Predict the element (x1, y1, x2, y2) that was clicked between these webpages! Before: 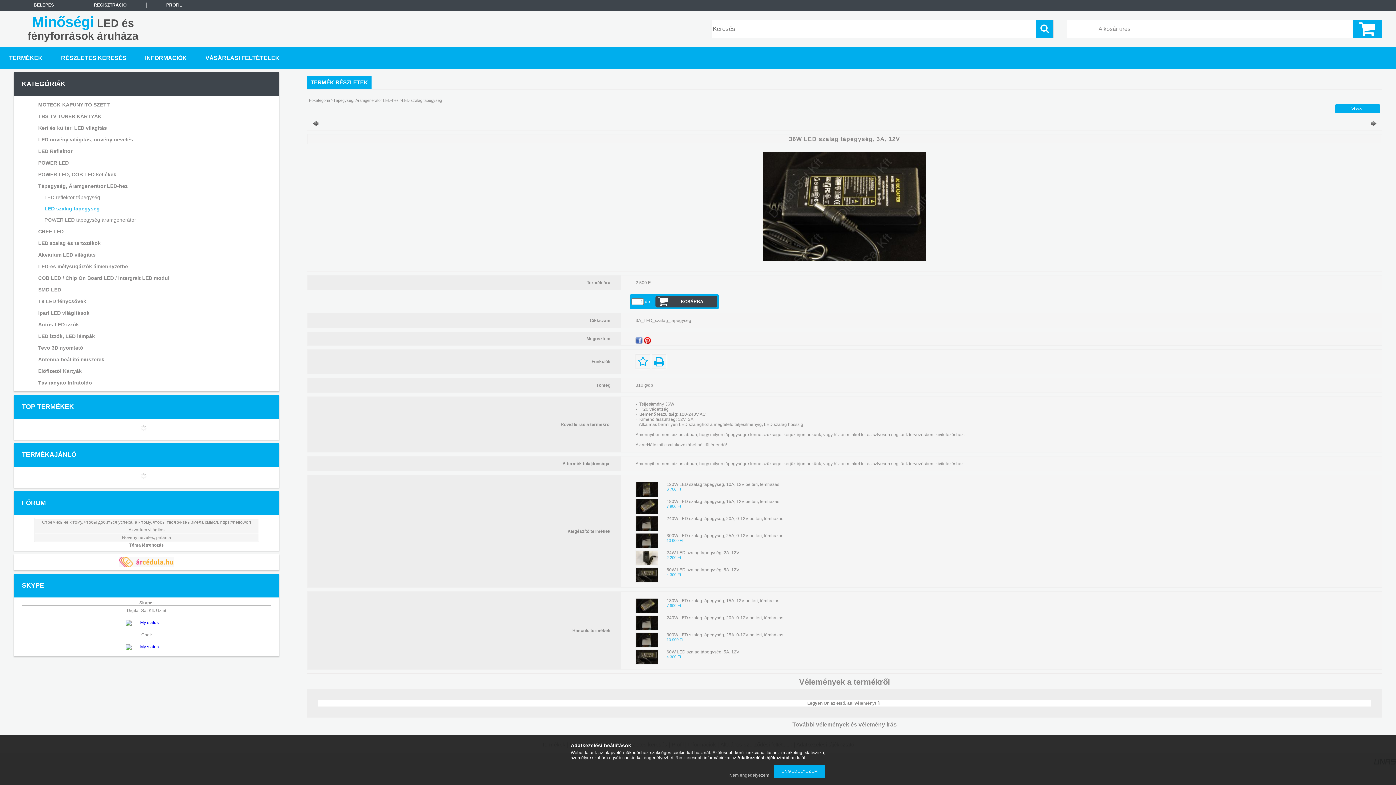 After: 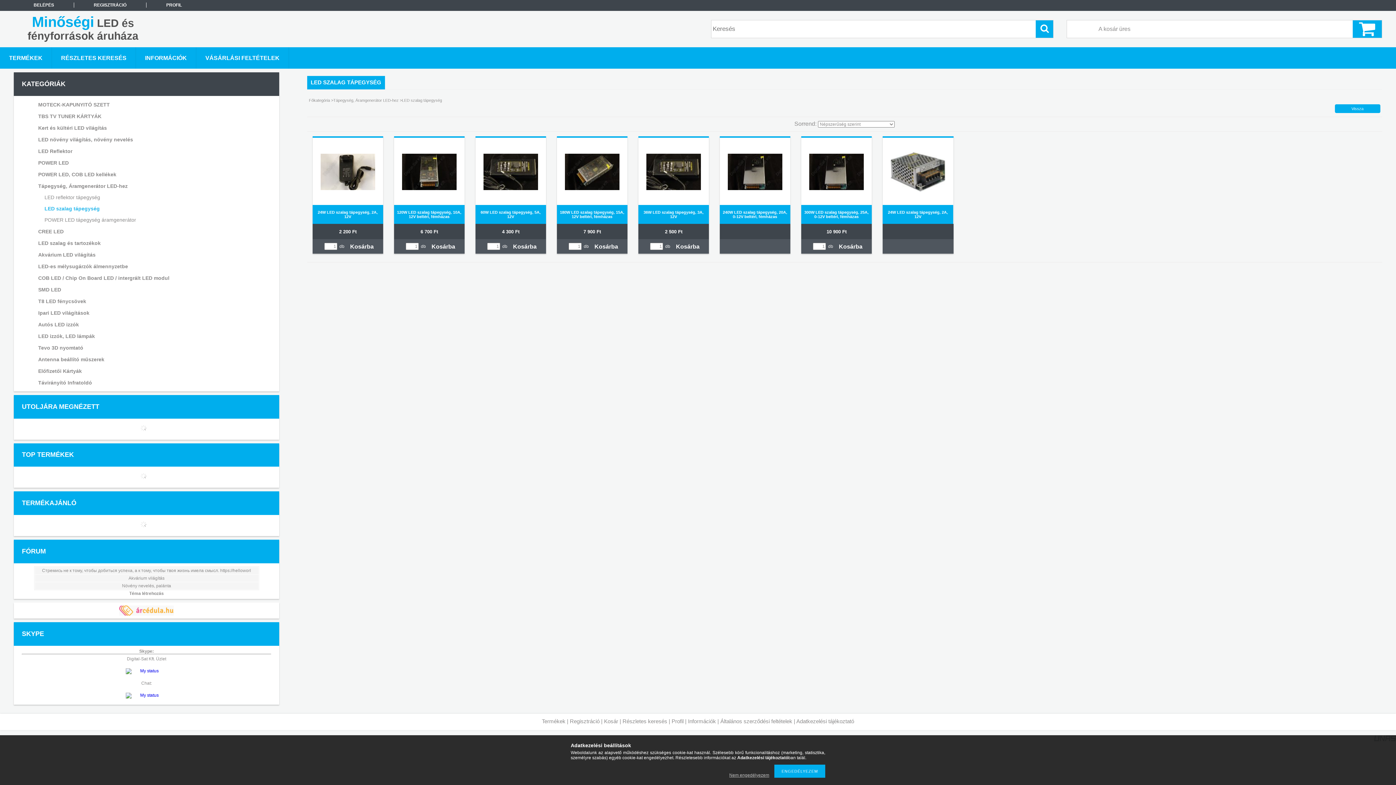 Action: label: LED szalag tápegység bbox: (24, 203, 266, 214)